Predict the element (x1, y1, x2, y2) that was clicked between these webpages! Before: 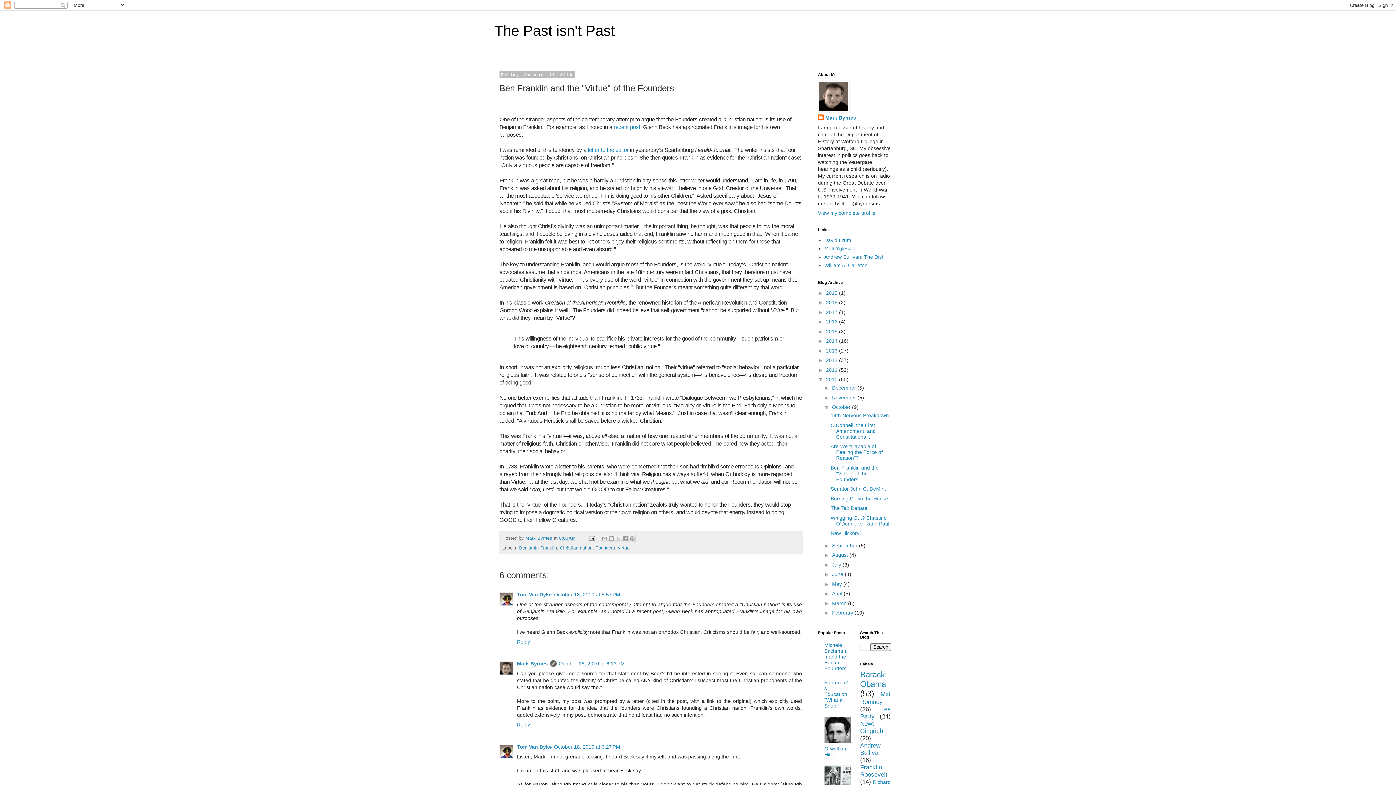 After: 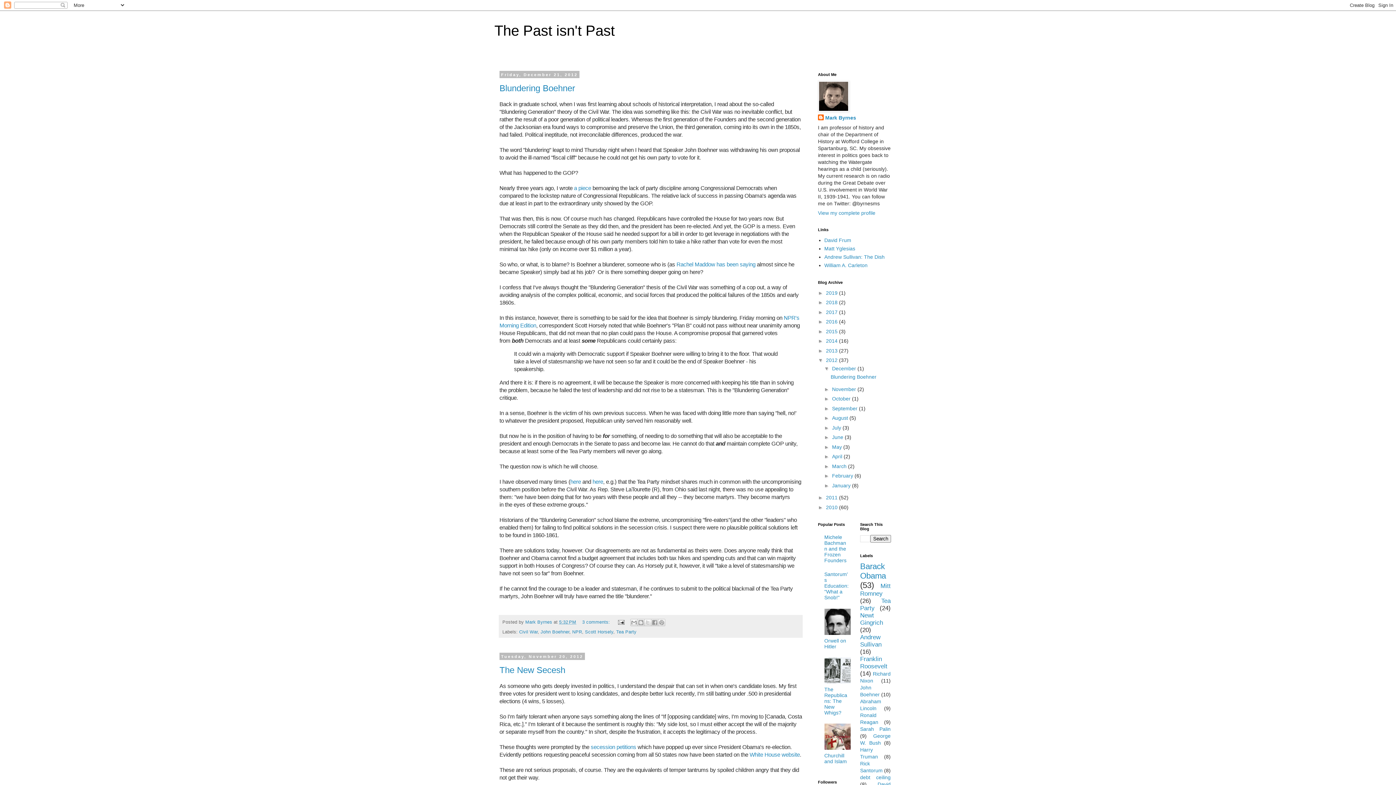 Action: label: 2012  bbox: (826, 357, 839, 363)